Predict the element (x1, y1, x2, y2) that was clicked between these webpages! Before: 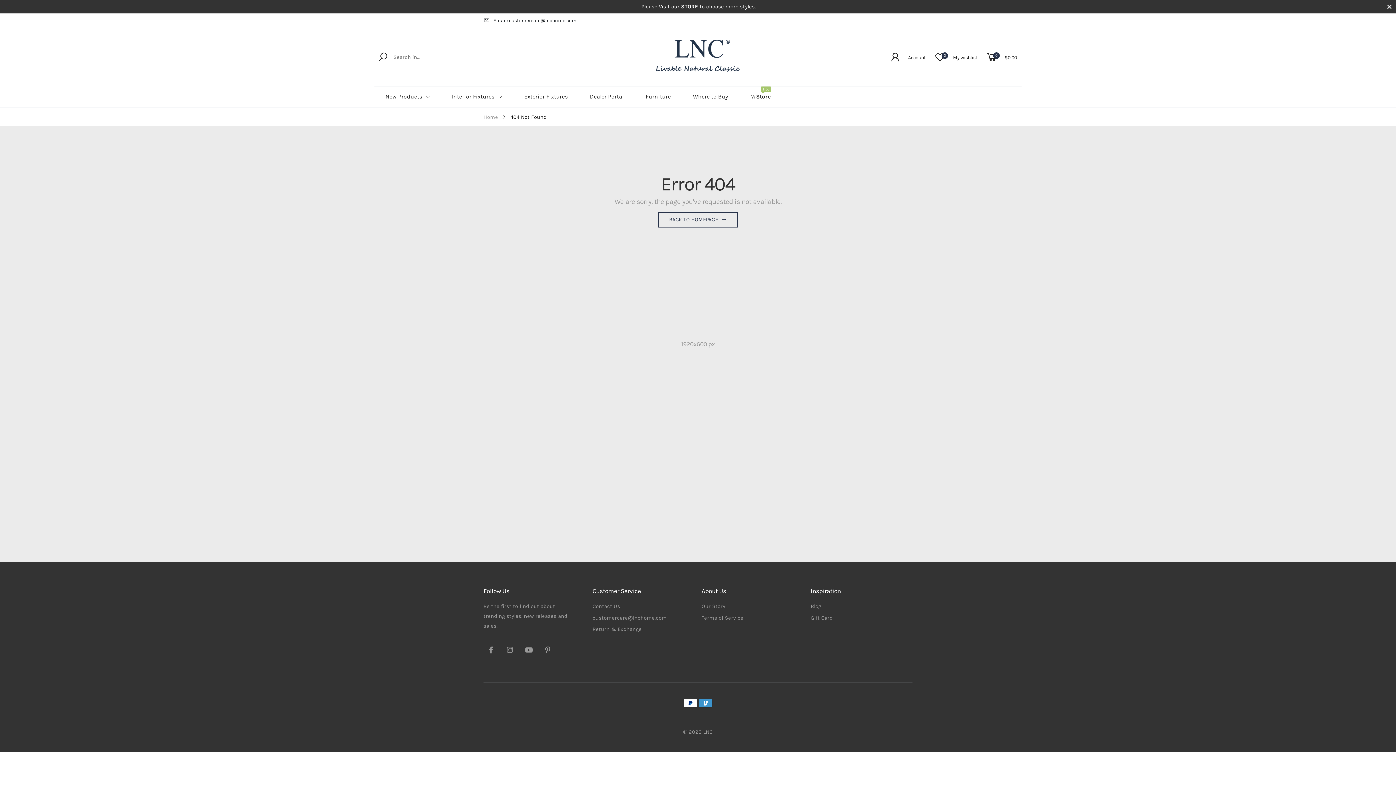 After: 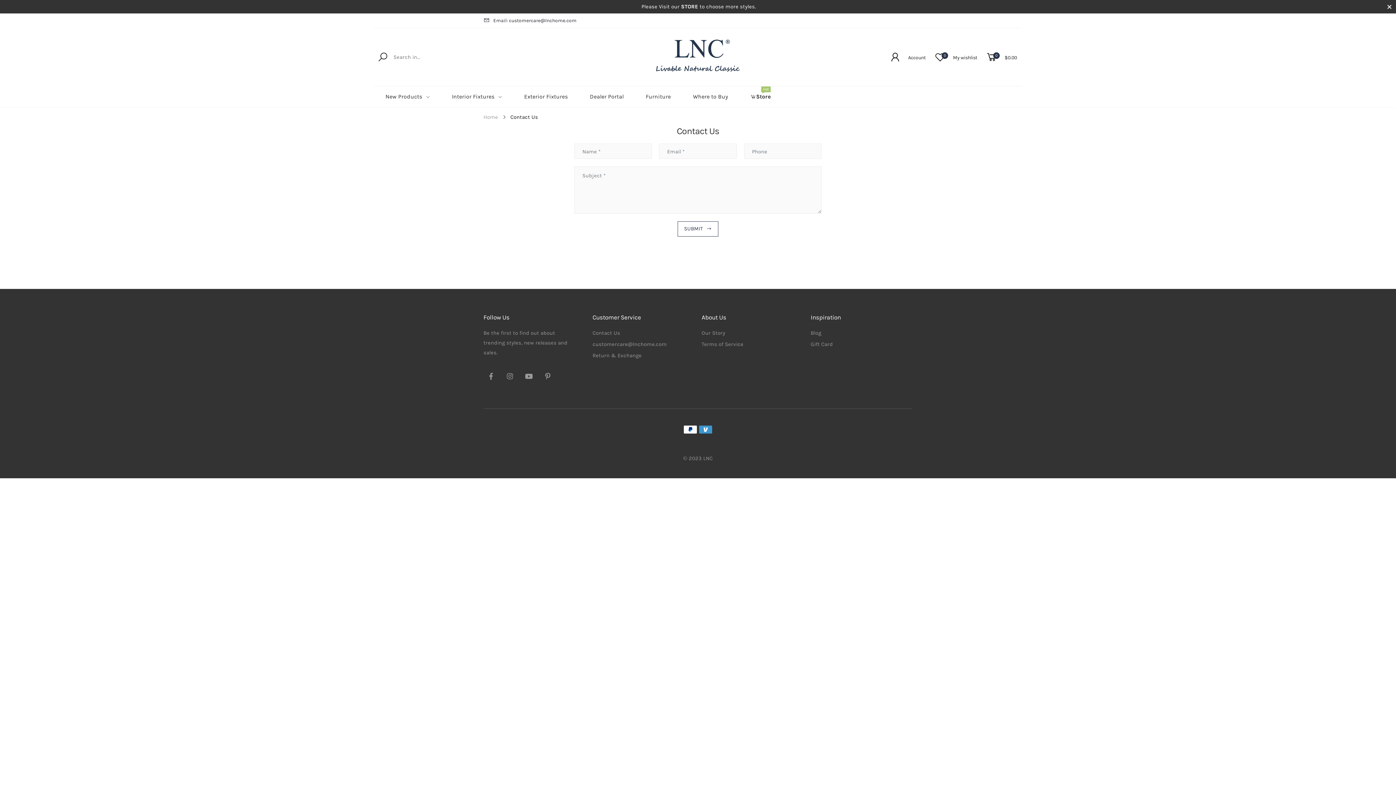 Action: label: customercare@lnchome.com bbox: (592, 615, 666, 621)